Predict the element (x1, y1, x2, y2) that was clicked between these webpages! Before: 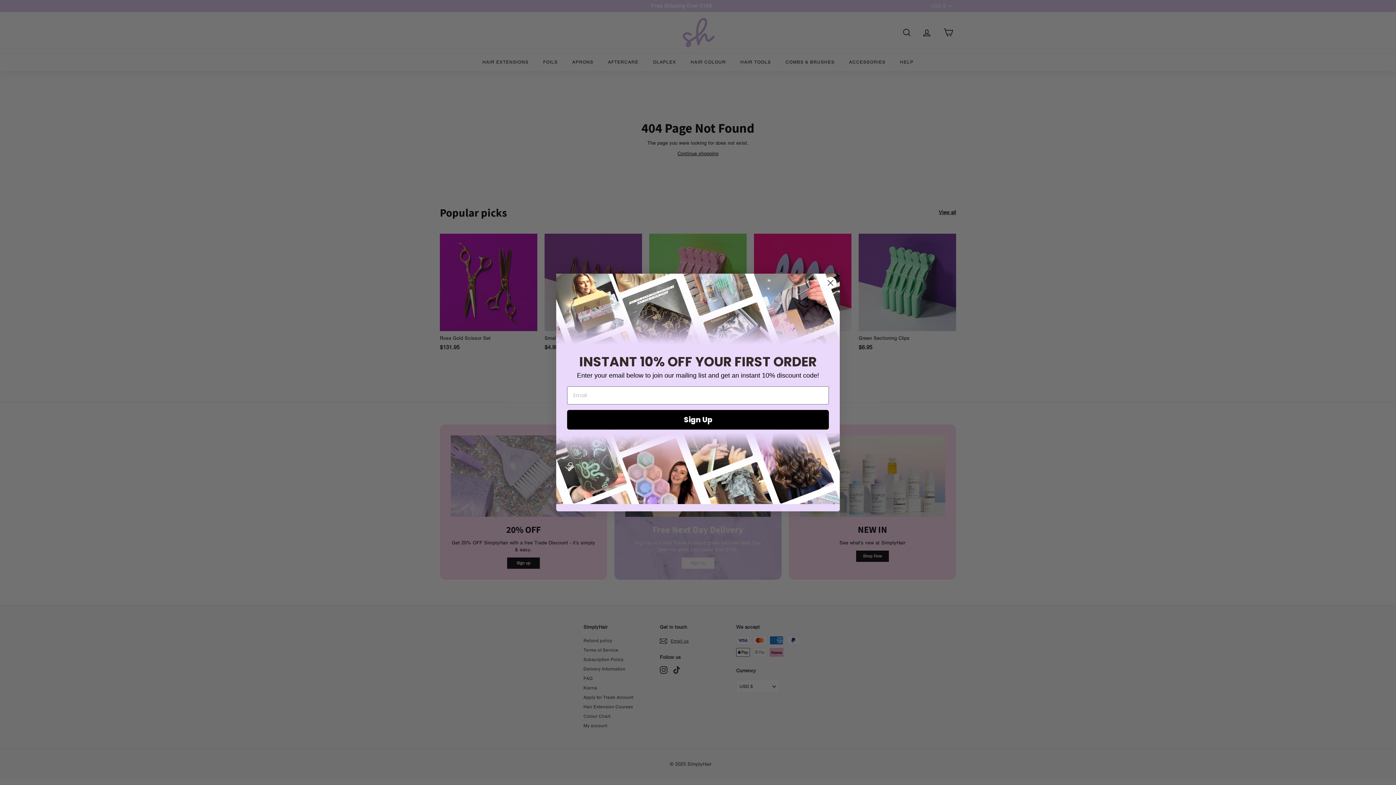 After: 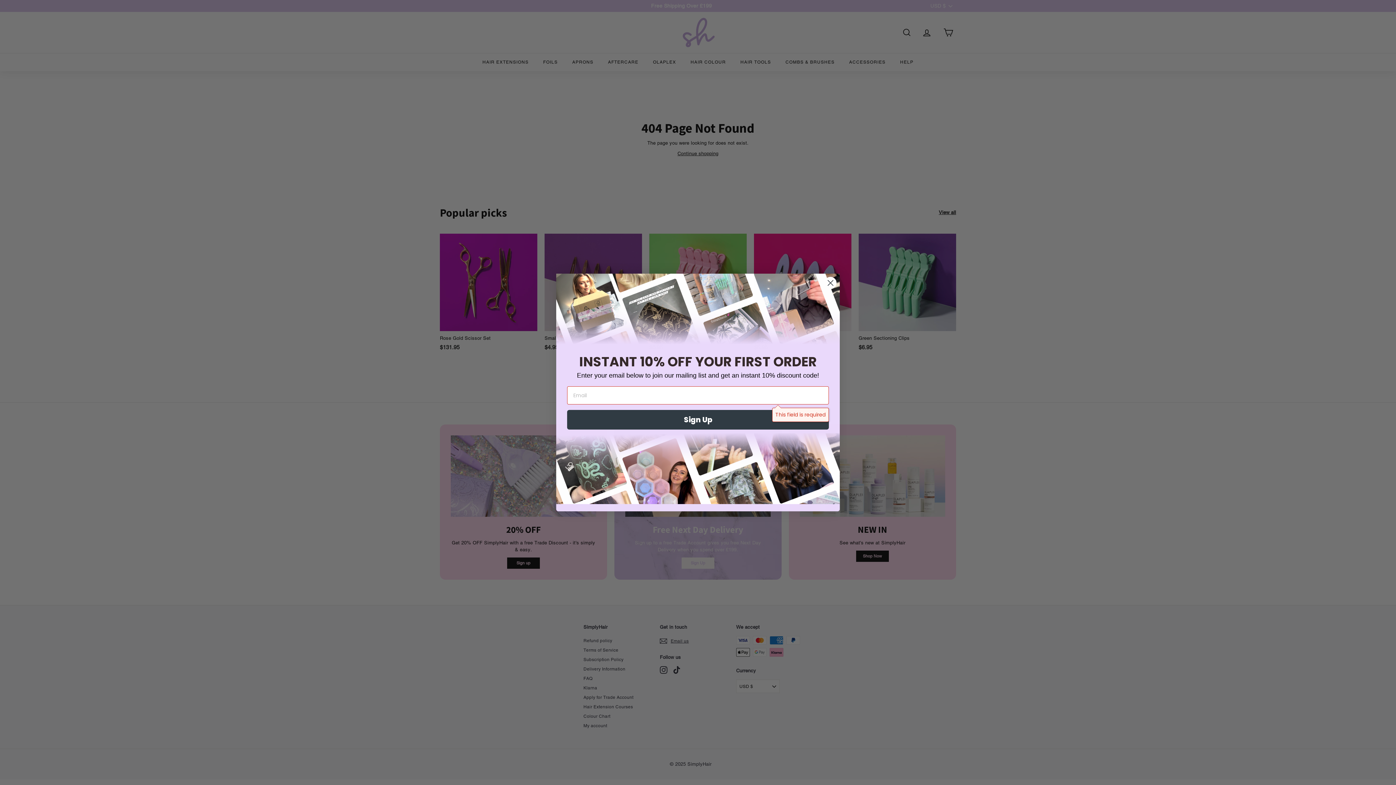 Action: bbox: (567, 427, 829, 447) label: Sign Up